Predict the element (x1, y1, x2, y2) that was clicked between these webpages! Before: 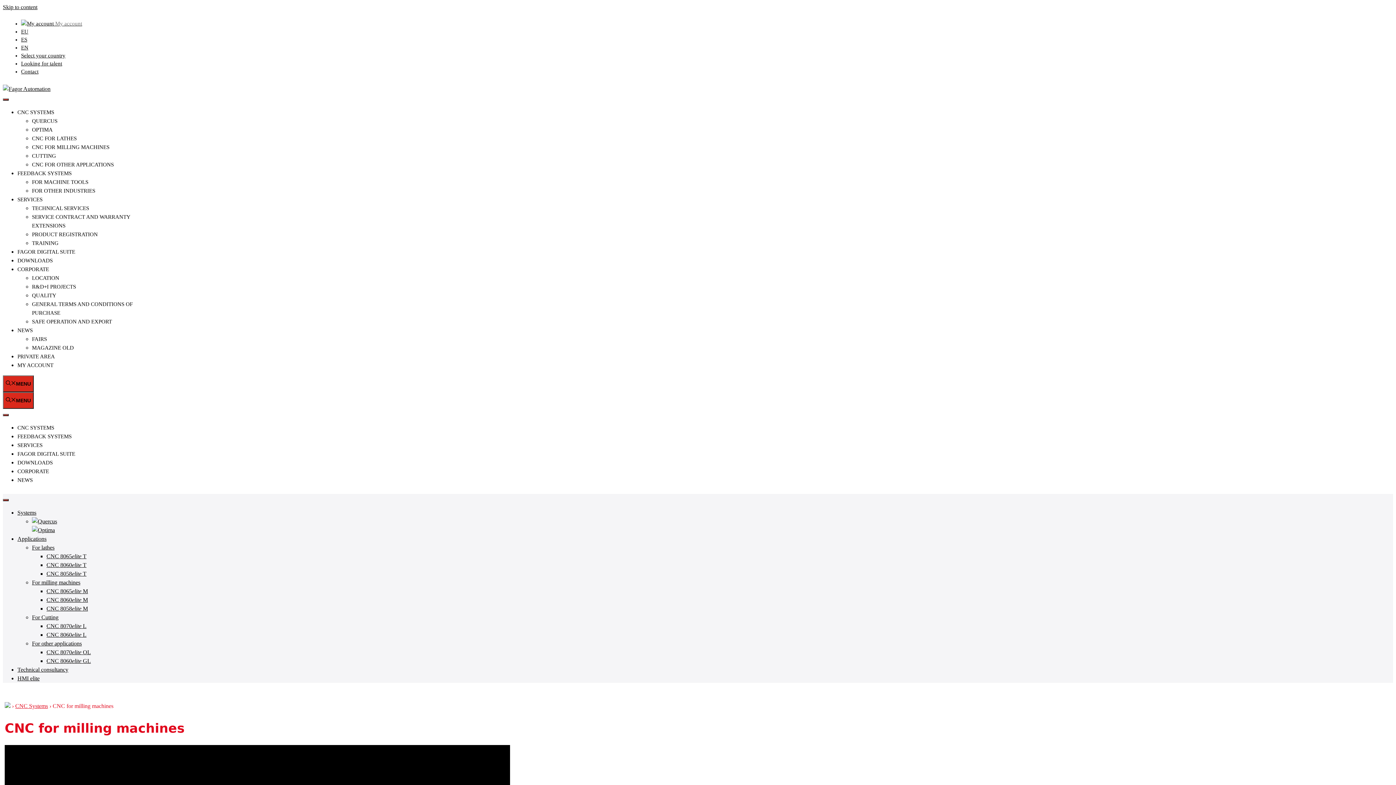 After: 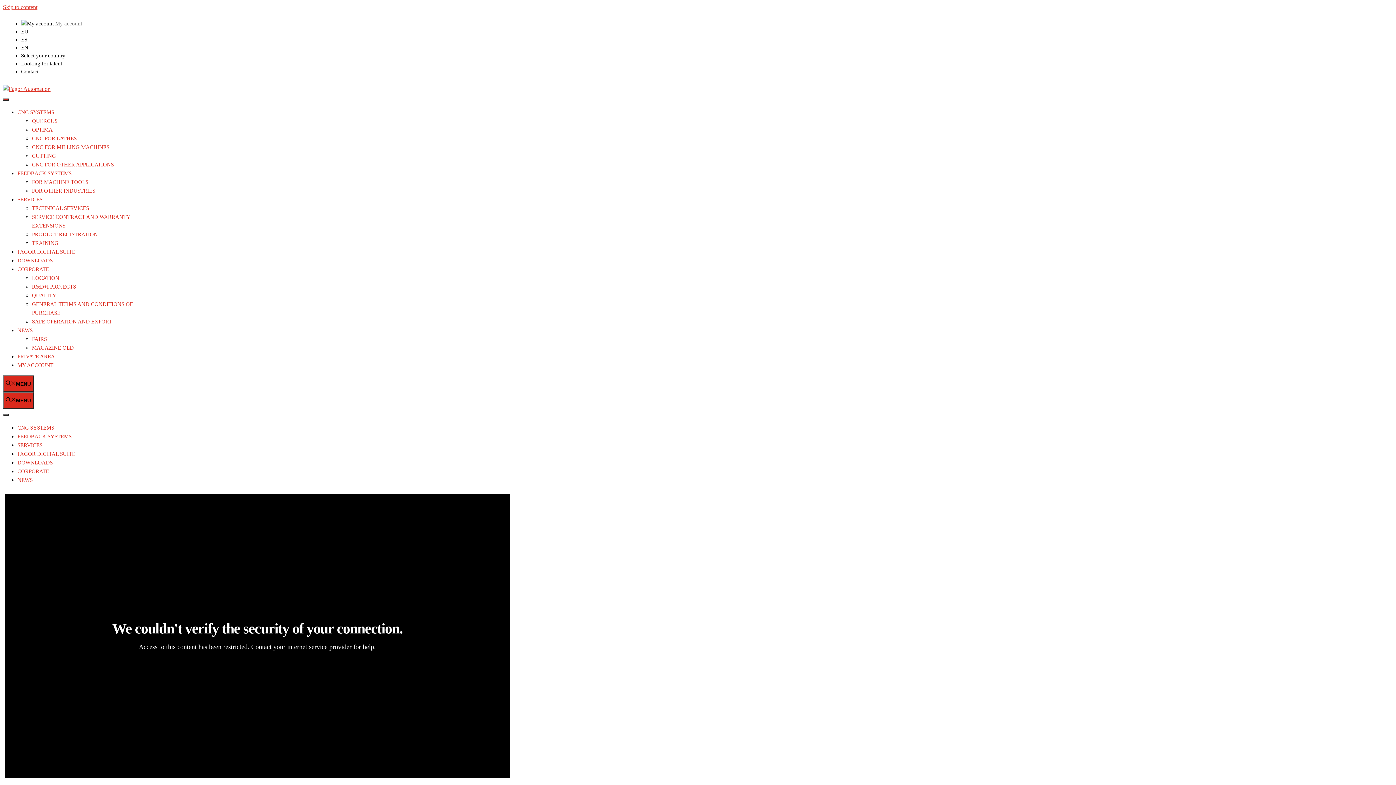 Action: bbox: (4, 703, 10, 709)